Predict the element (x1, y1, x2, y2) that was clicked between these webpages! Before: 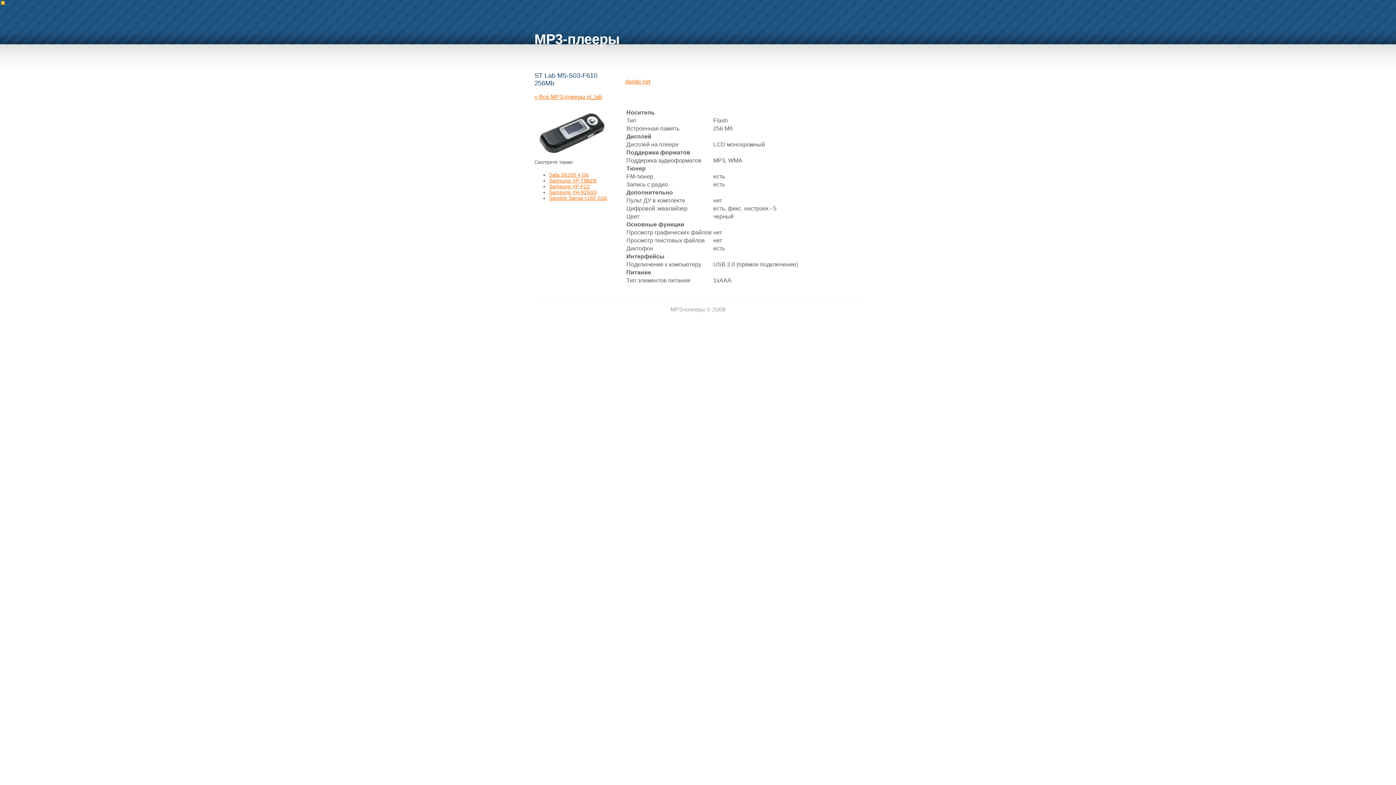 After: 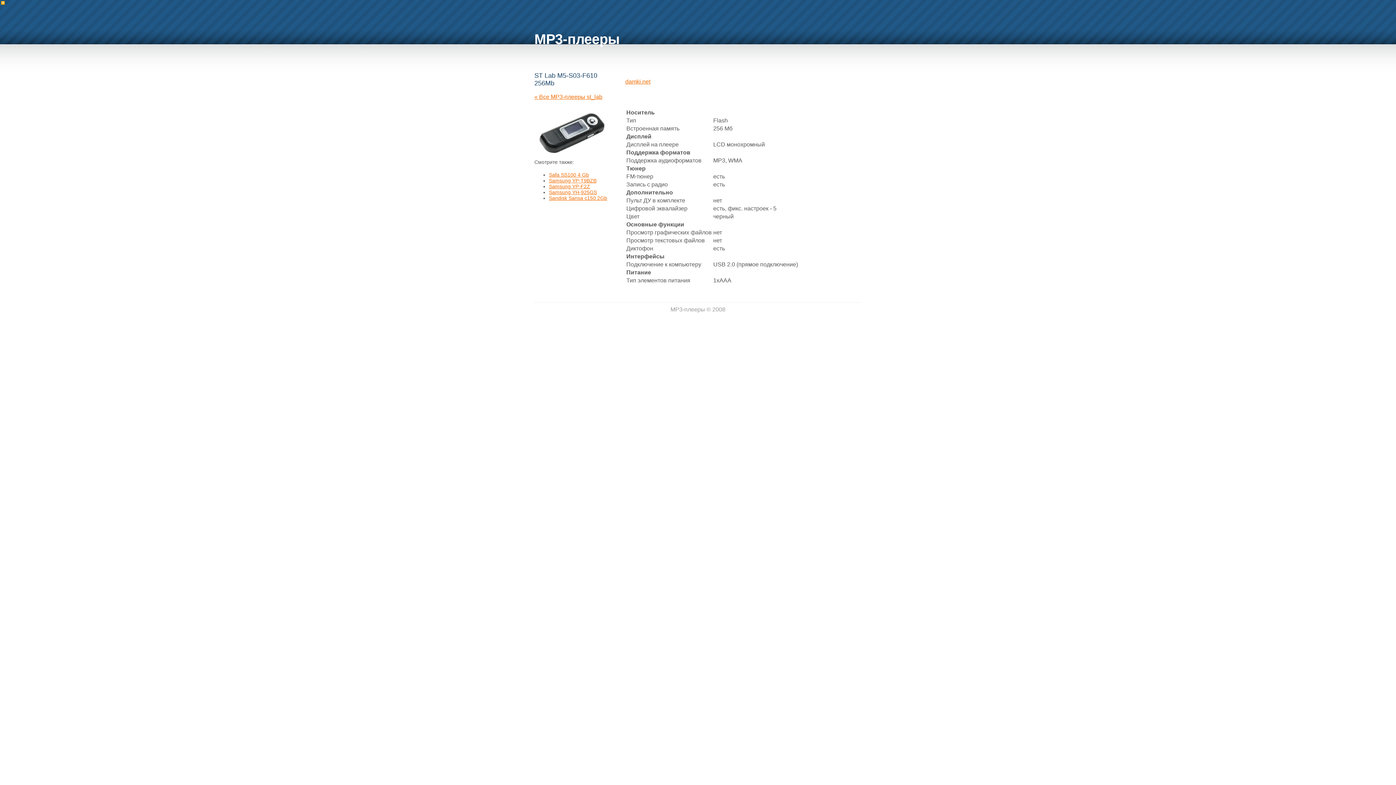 Action: bbox: (0, 0, 5, 6)